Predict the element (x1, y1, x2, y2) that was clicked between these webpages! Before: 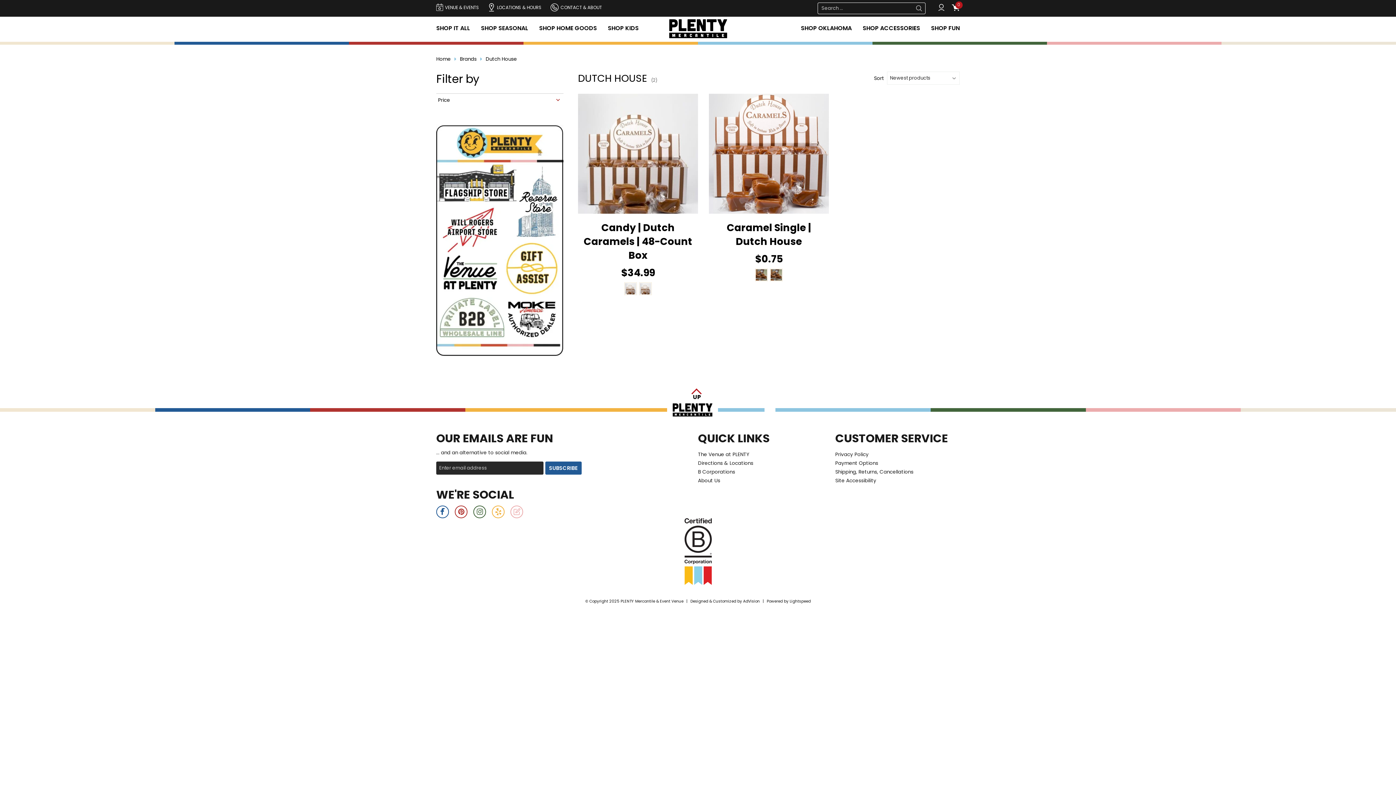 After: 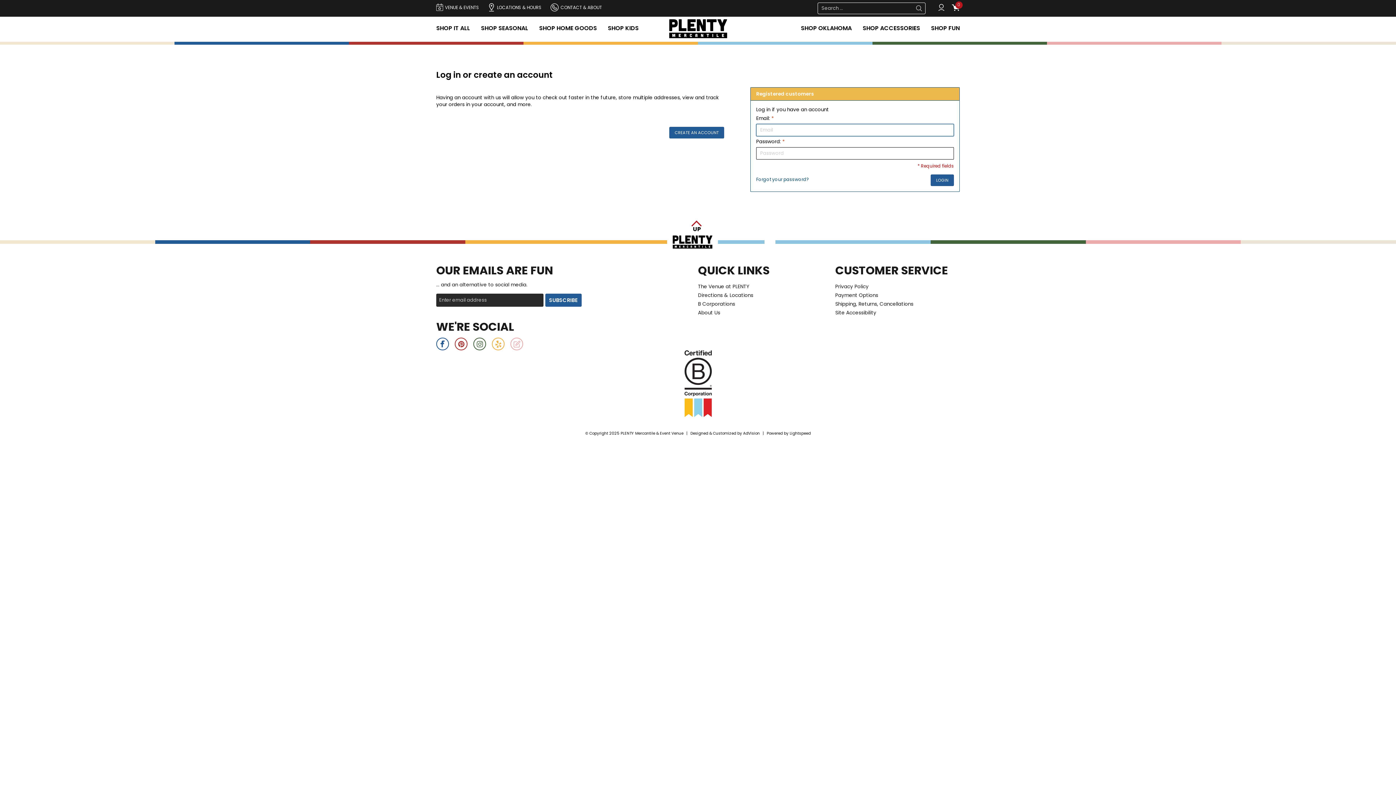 Action: bbox: (938, 5, 944, 12) label: My account